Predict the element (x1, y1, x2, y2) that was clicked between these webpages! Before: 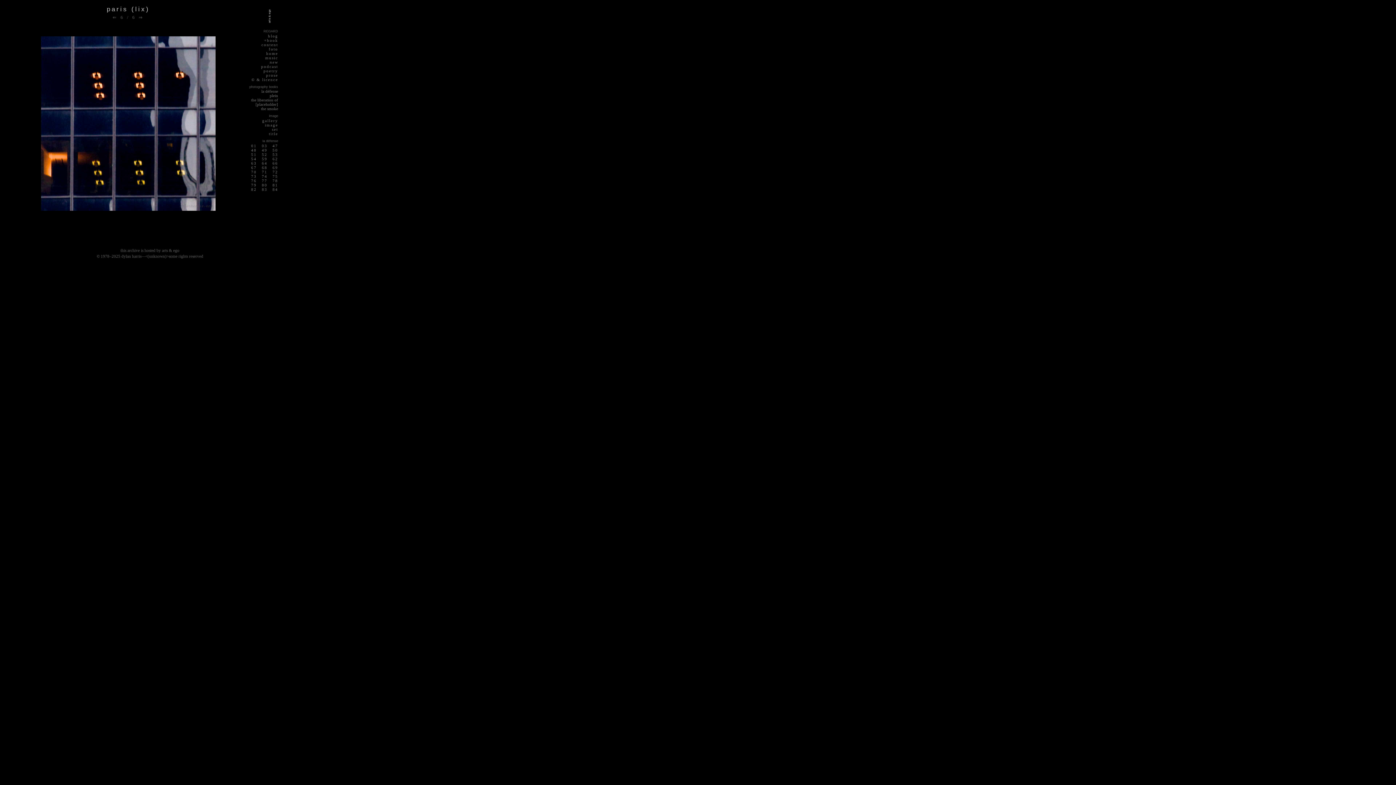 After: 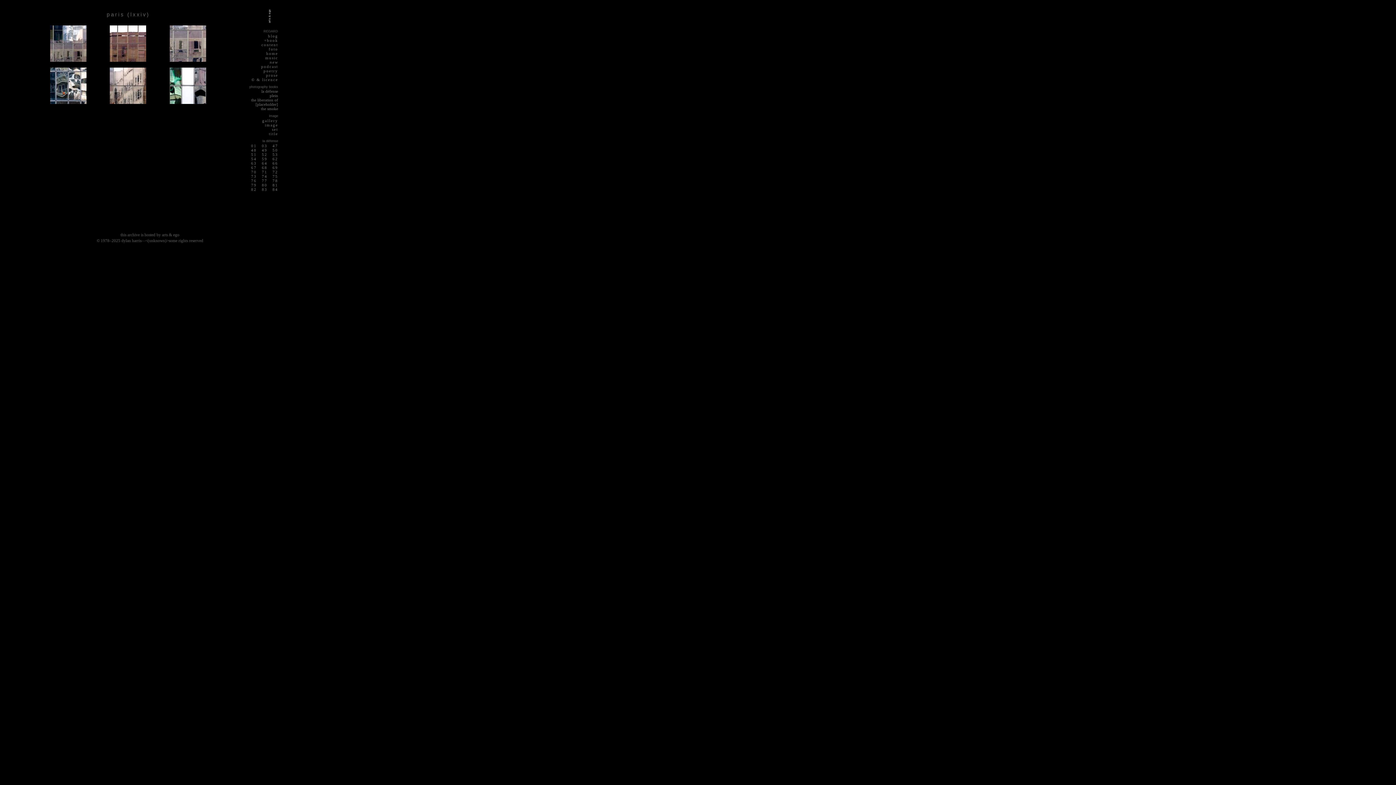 Action: bbox: (261, 174, 267, 178) label: 74